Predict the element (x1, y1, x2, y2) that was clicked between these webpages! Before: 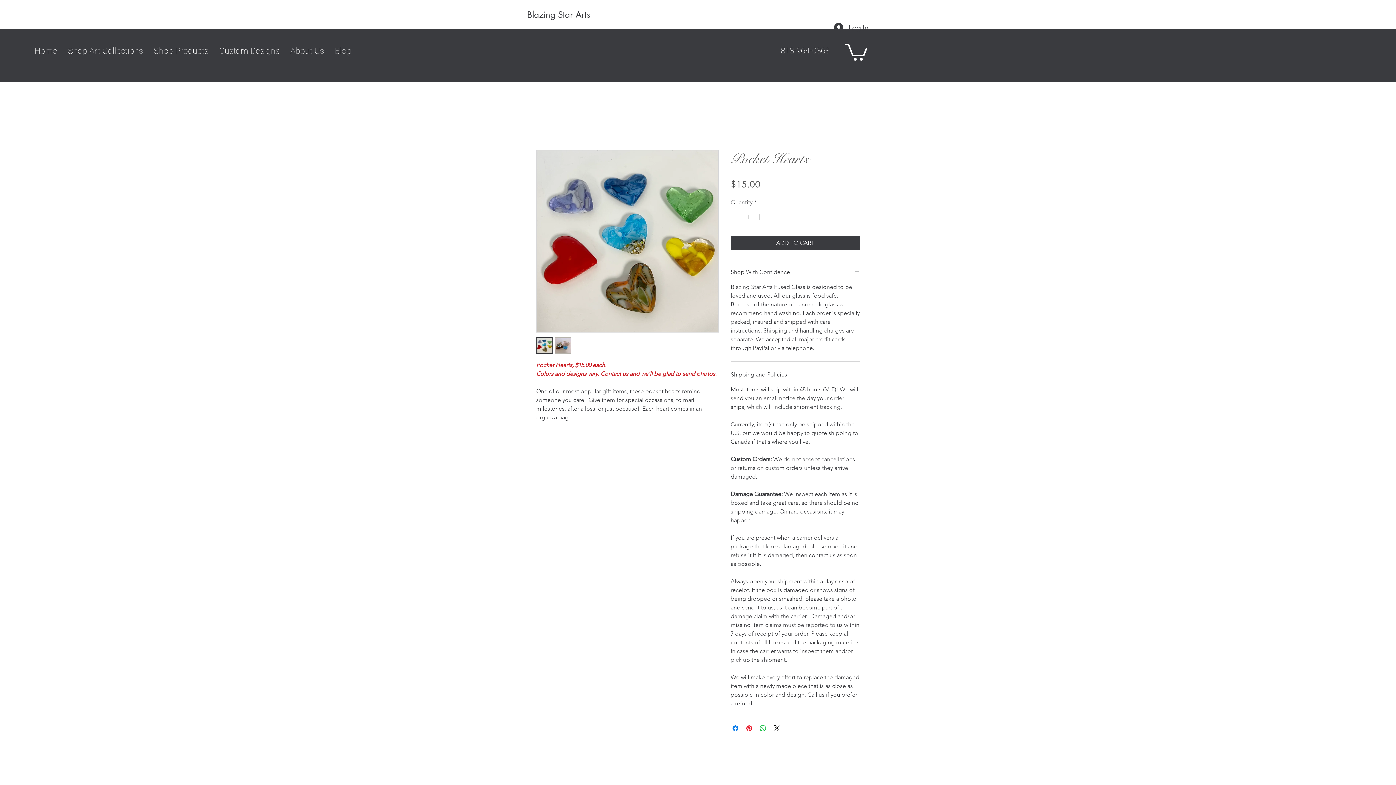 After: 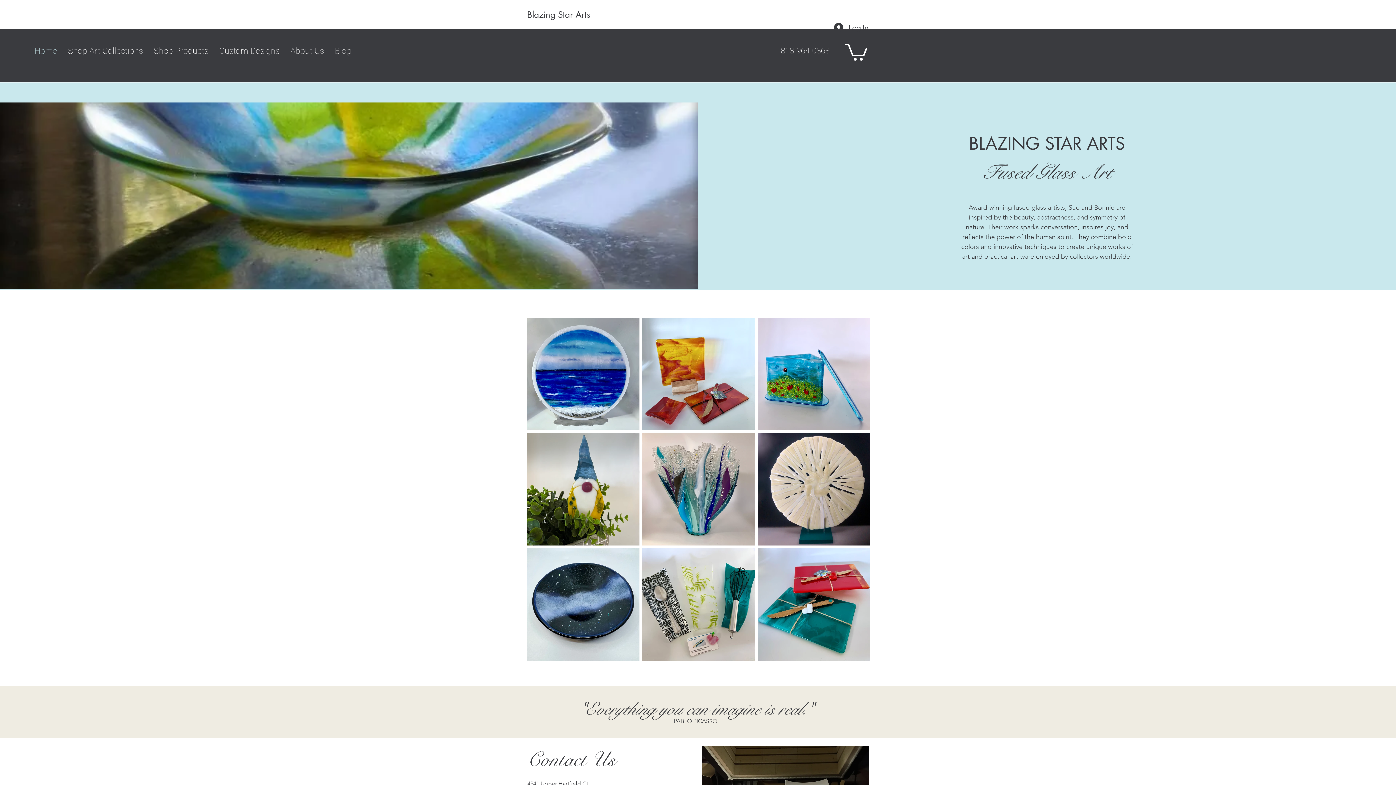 Action: bbox: (29, 35, 62, 66) label: Home